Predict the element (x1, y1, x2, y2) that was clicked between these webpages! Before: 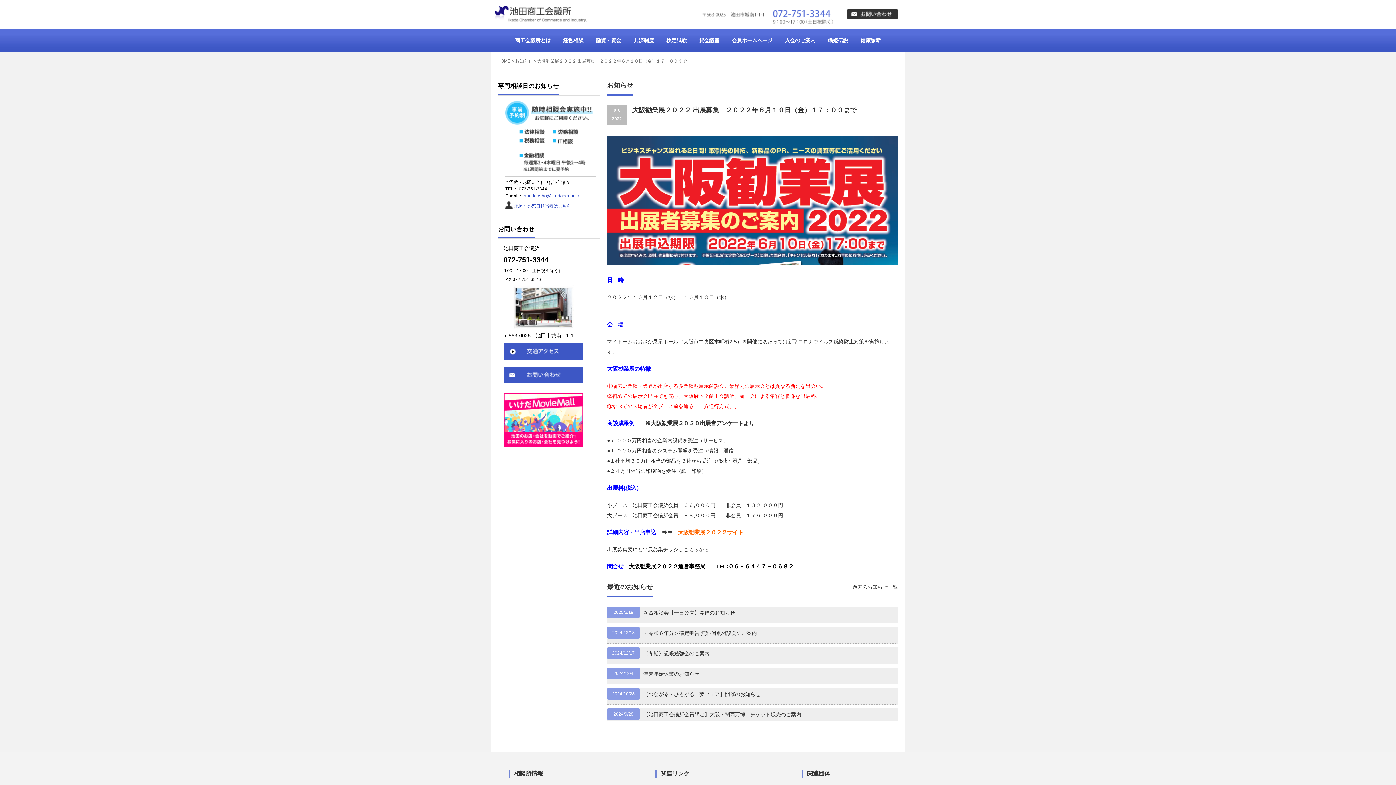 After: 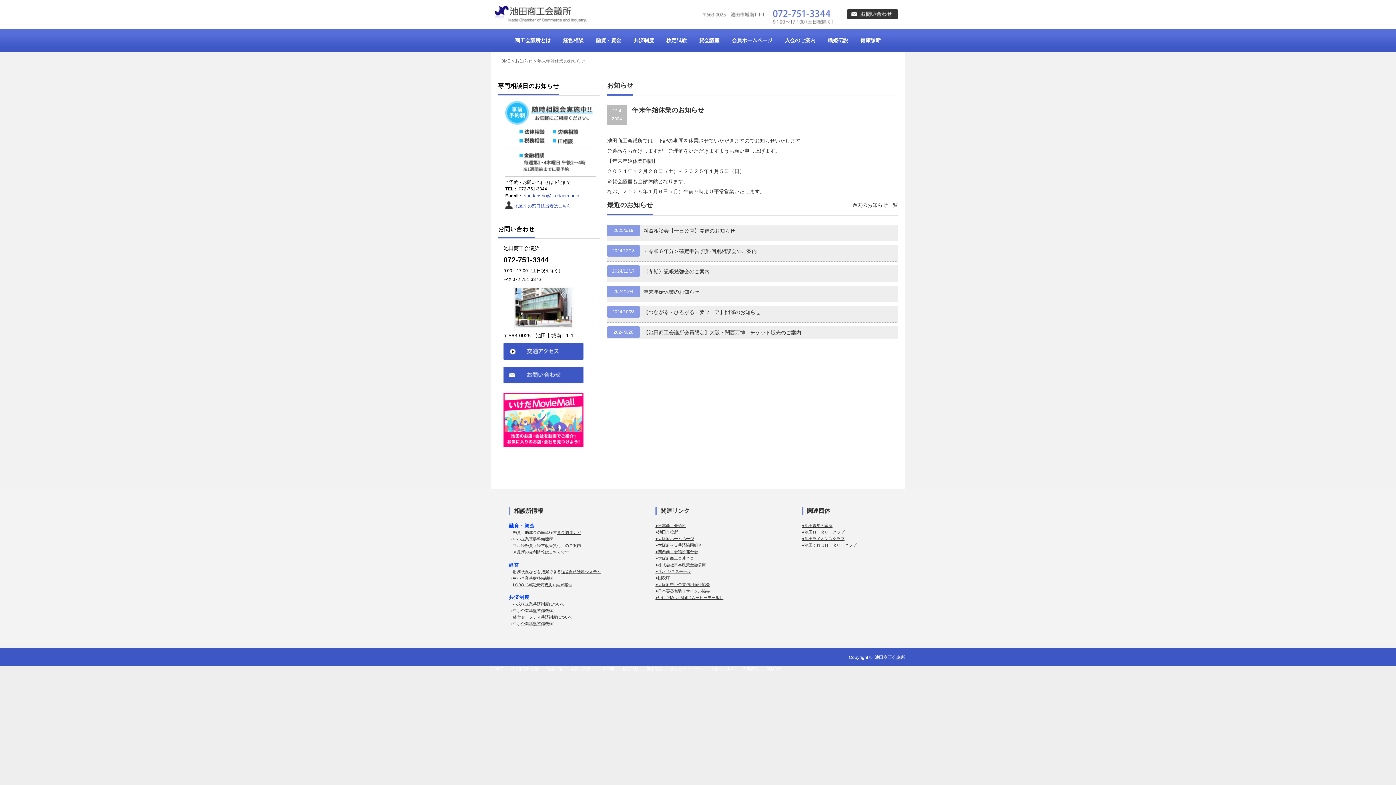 Action: bbox: (643, 670, 894, 678) label: 年末年始休業のお知らせ